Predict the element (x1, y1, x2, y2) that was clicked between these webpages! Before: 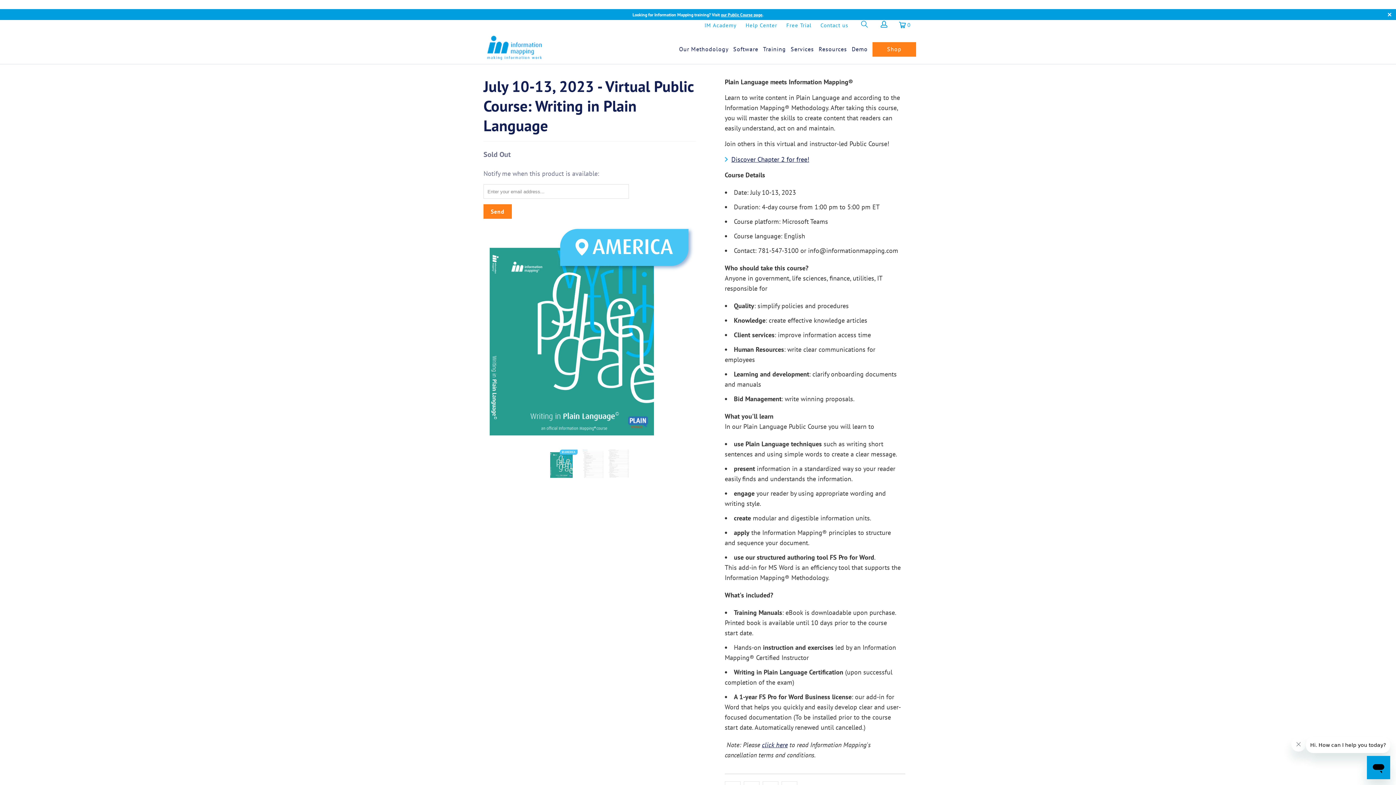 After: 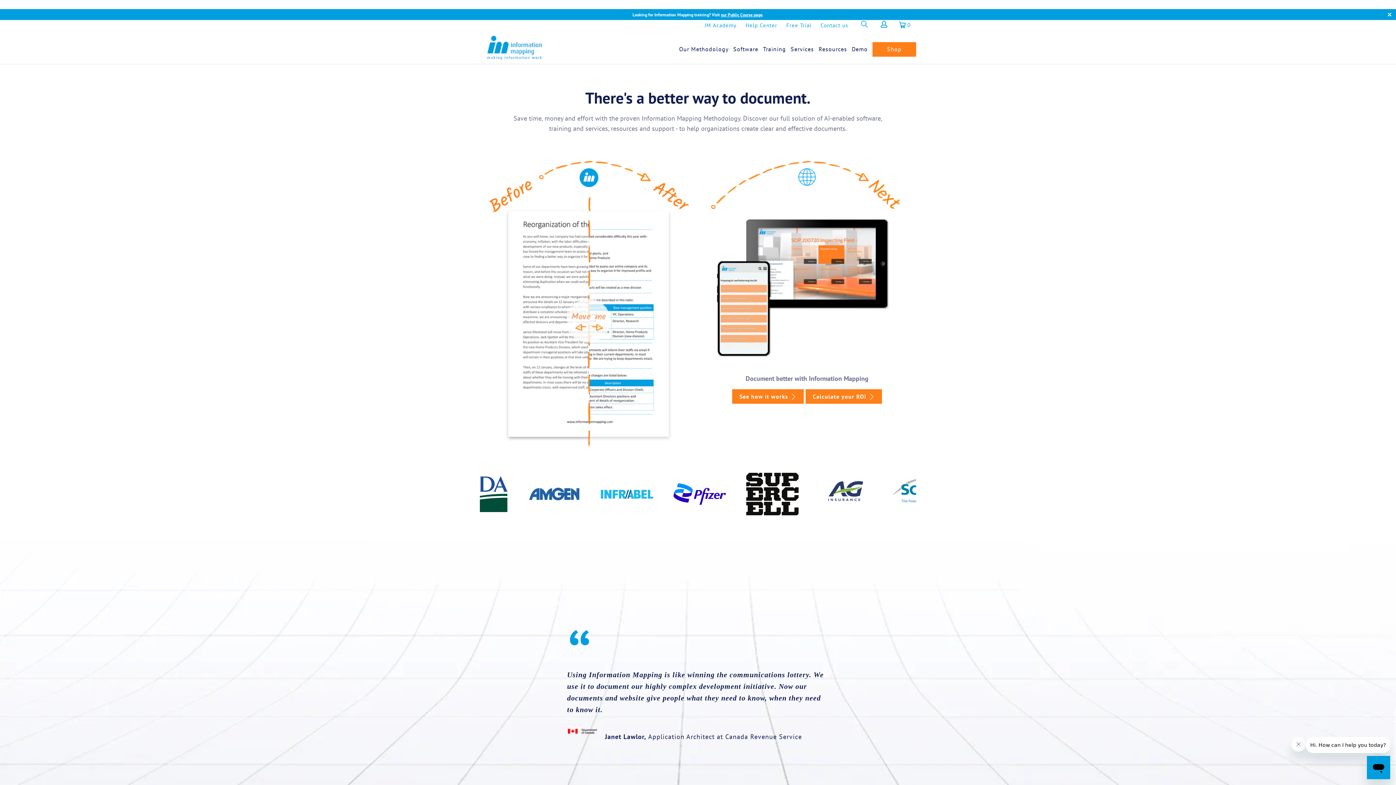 Action: bbox: (480, 34, 549, 61)